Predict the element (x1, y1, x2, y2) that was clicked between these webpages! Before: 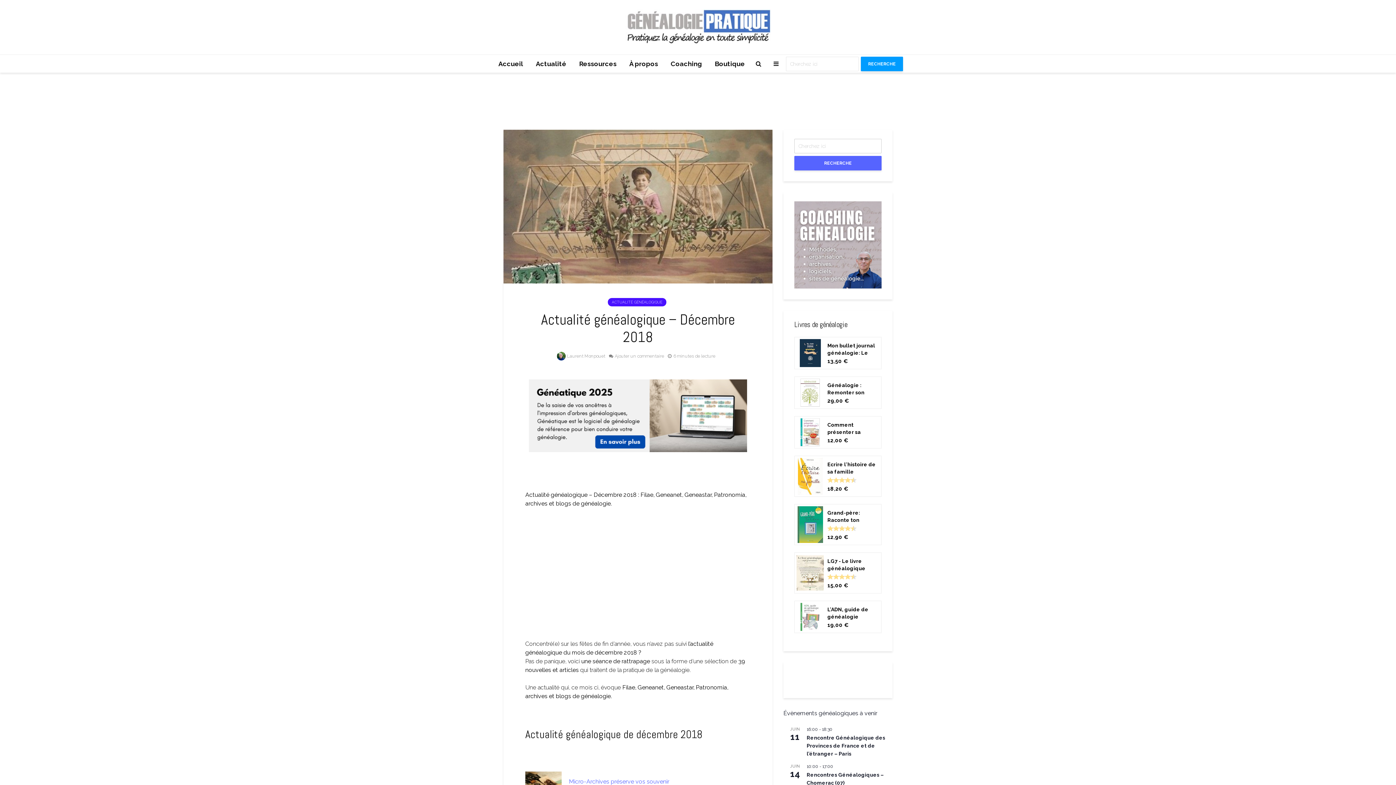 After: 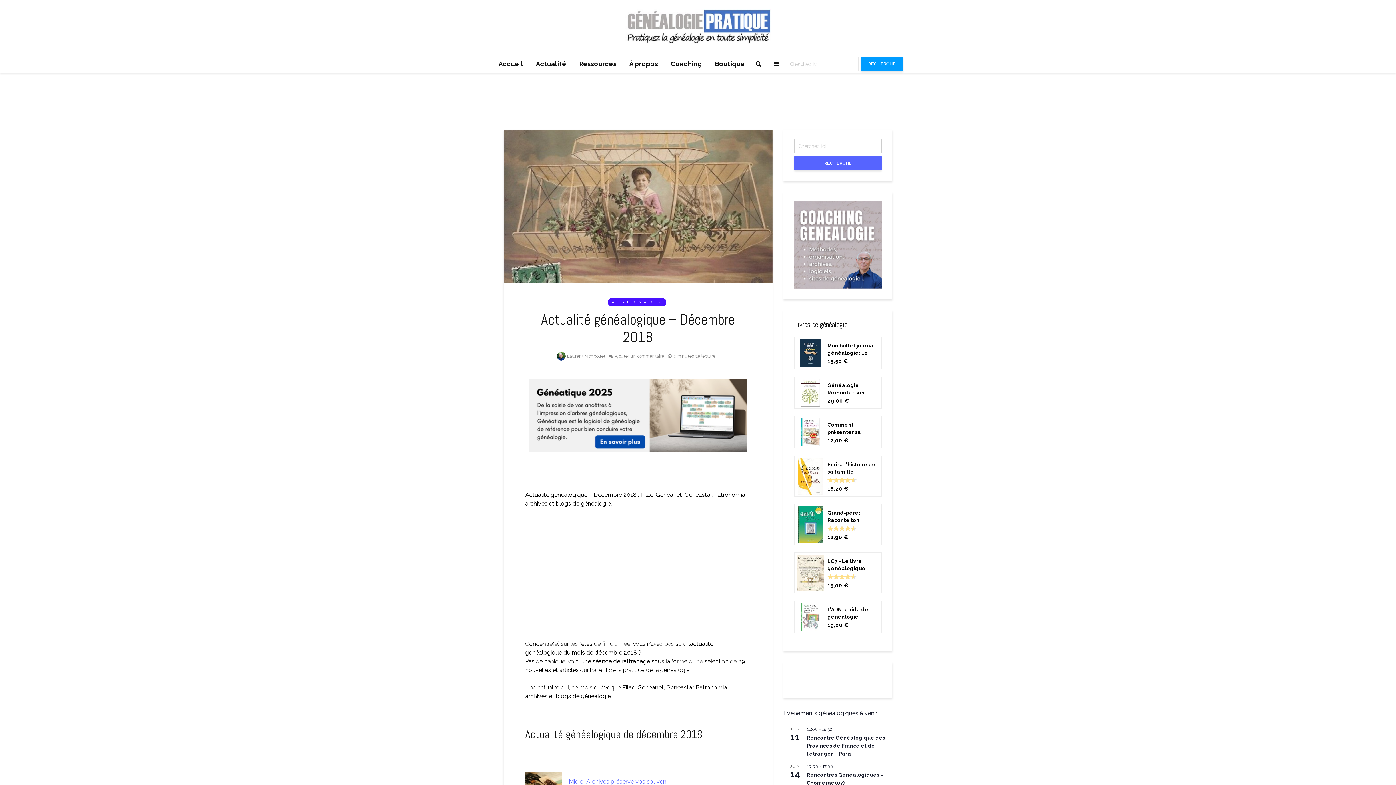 Action: bbox: (796, 554, 824, 591)